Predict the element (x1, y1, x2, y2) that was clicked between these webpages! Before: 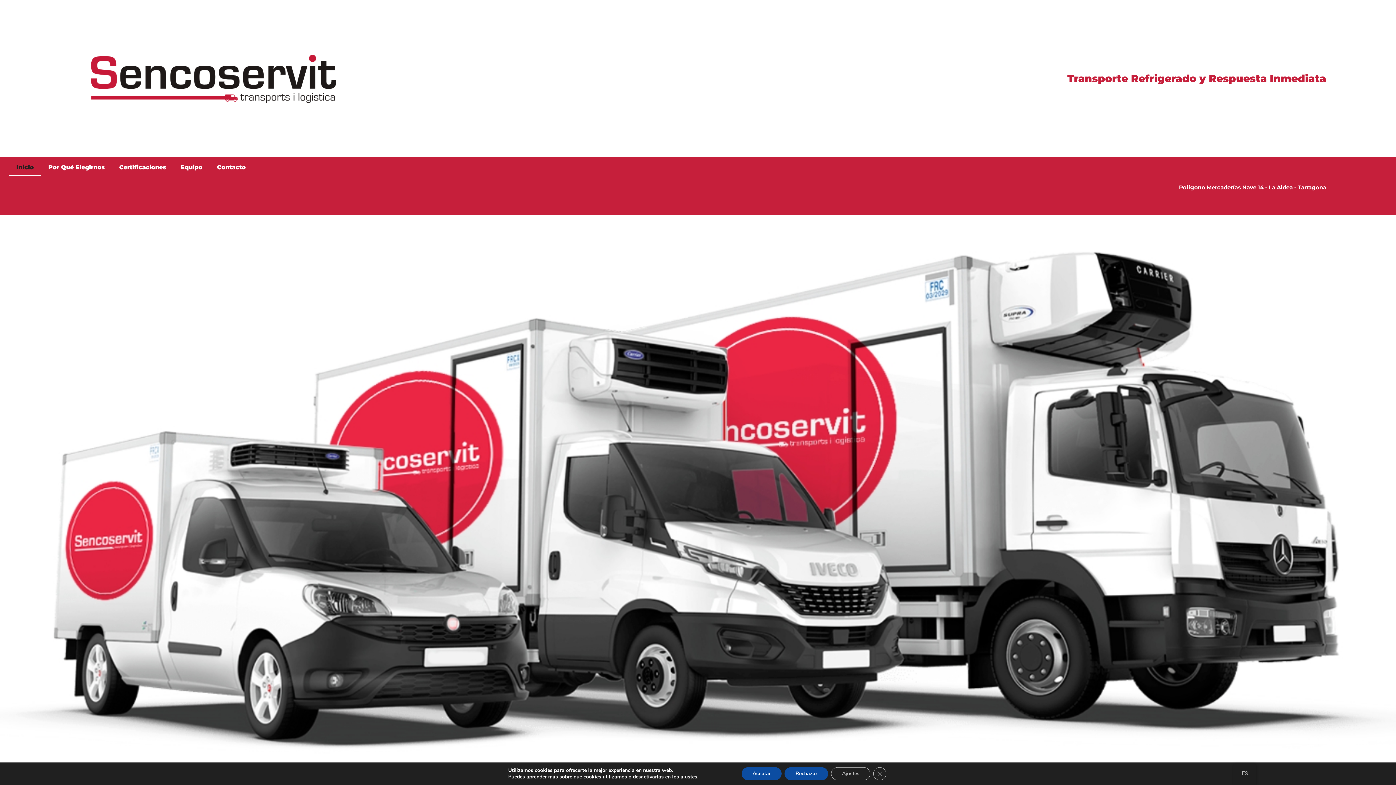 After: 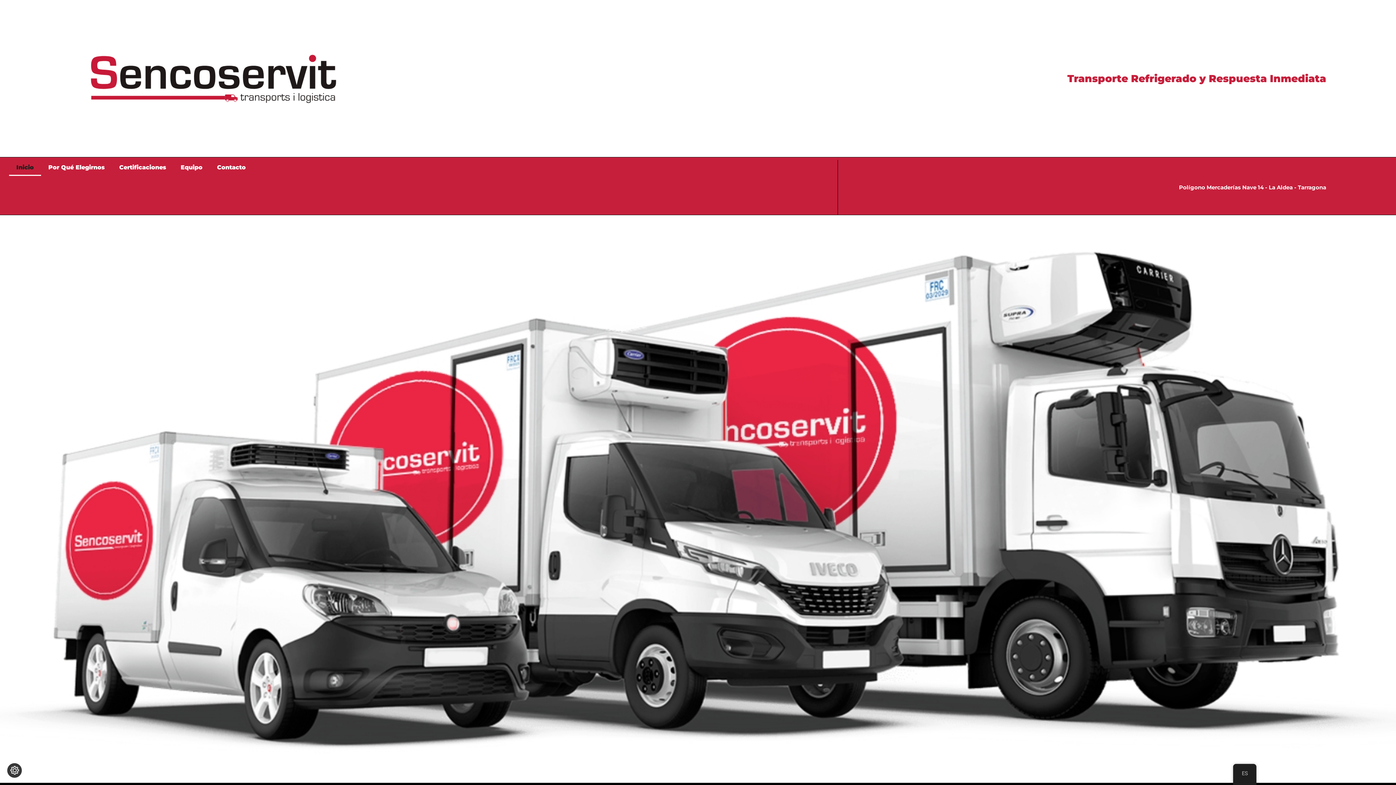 Action: label: Cerrar el banner de cookies RGPD bbox: (873, 767, 886, 780)